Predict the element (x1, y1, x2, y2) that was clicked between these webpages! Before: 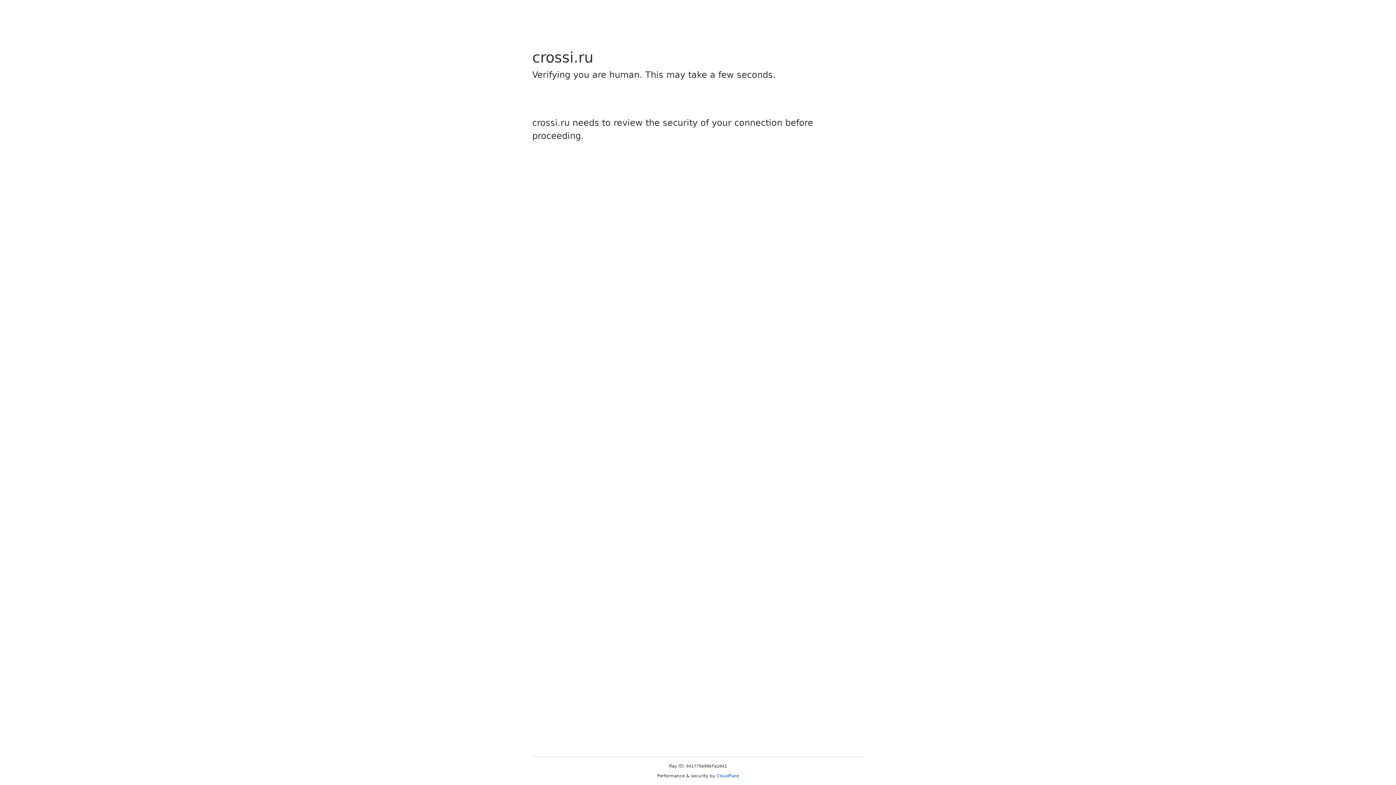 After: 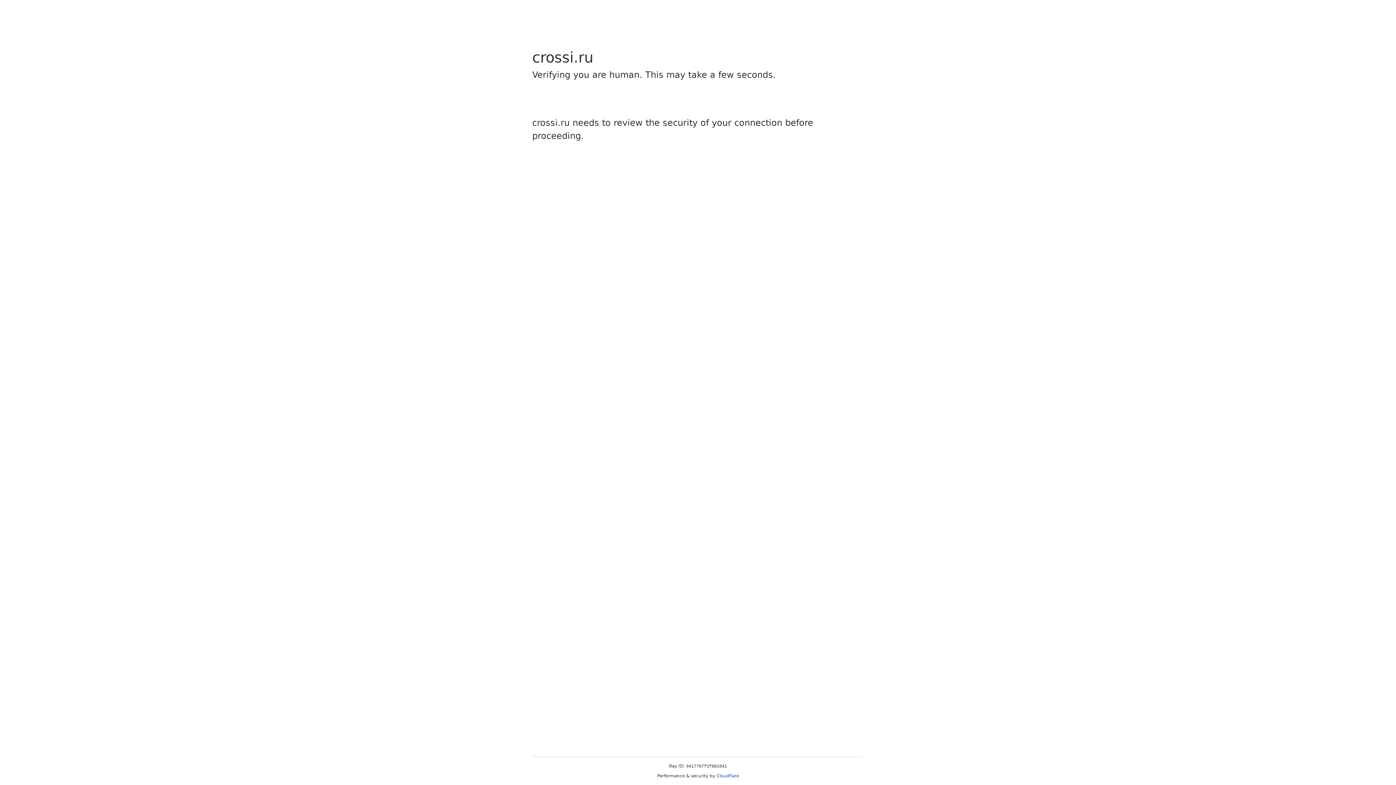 Action: label: Cloudflare bbox: (716, 773, 739, 778)